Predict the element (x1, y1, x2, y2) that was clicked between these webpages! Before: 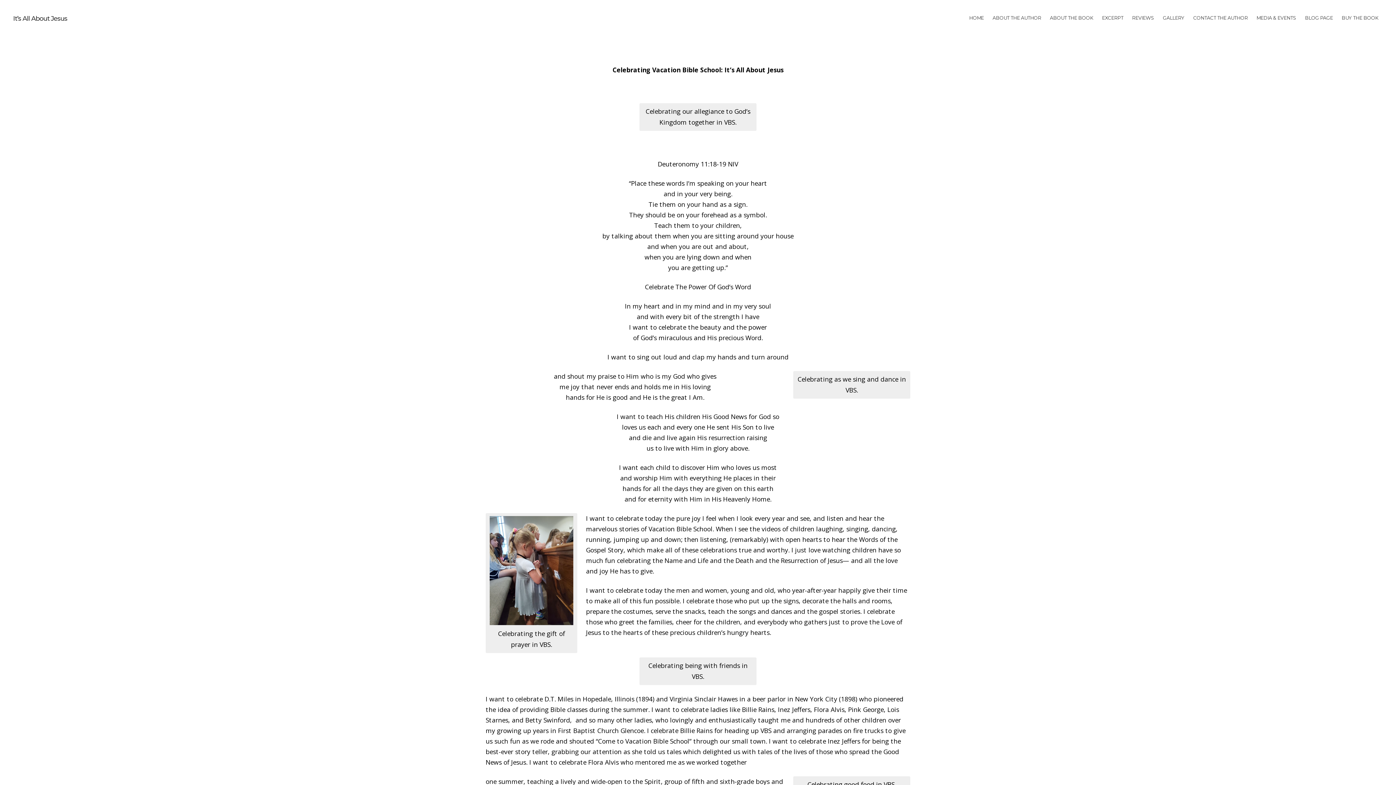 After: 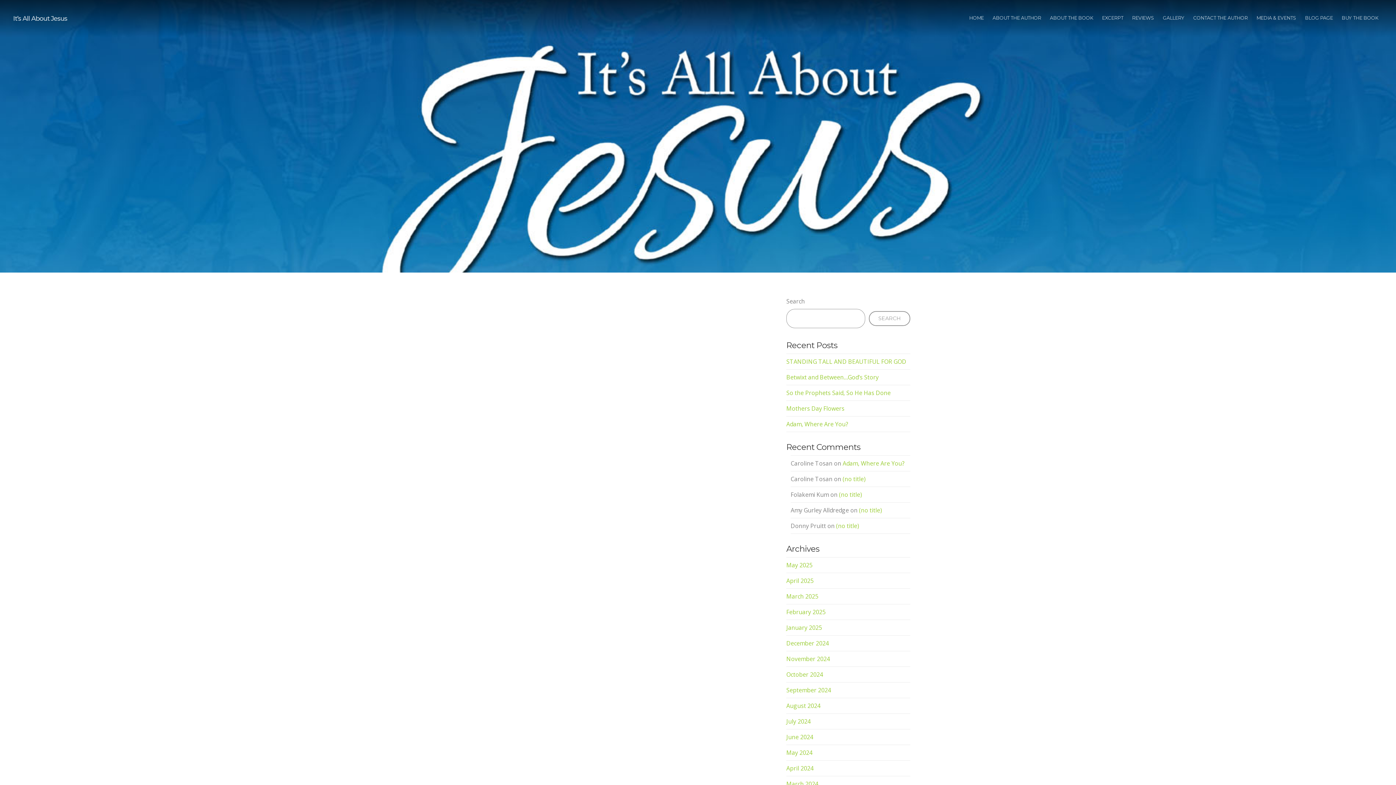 Action: bbox: (1132, 11, 1154, 25) label: REVIEWS